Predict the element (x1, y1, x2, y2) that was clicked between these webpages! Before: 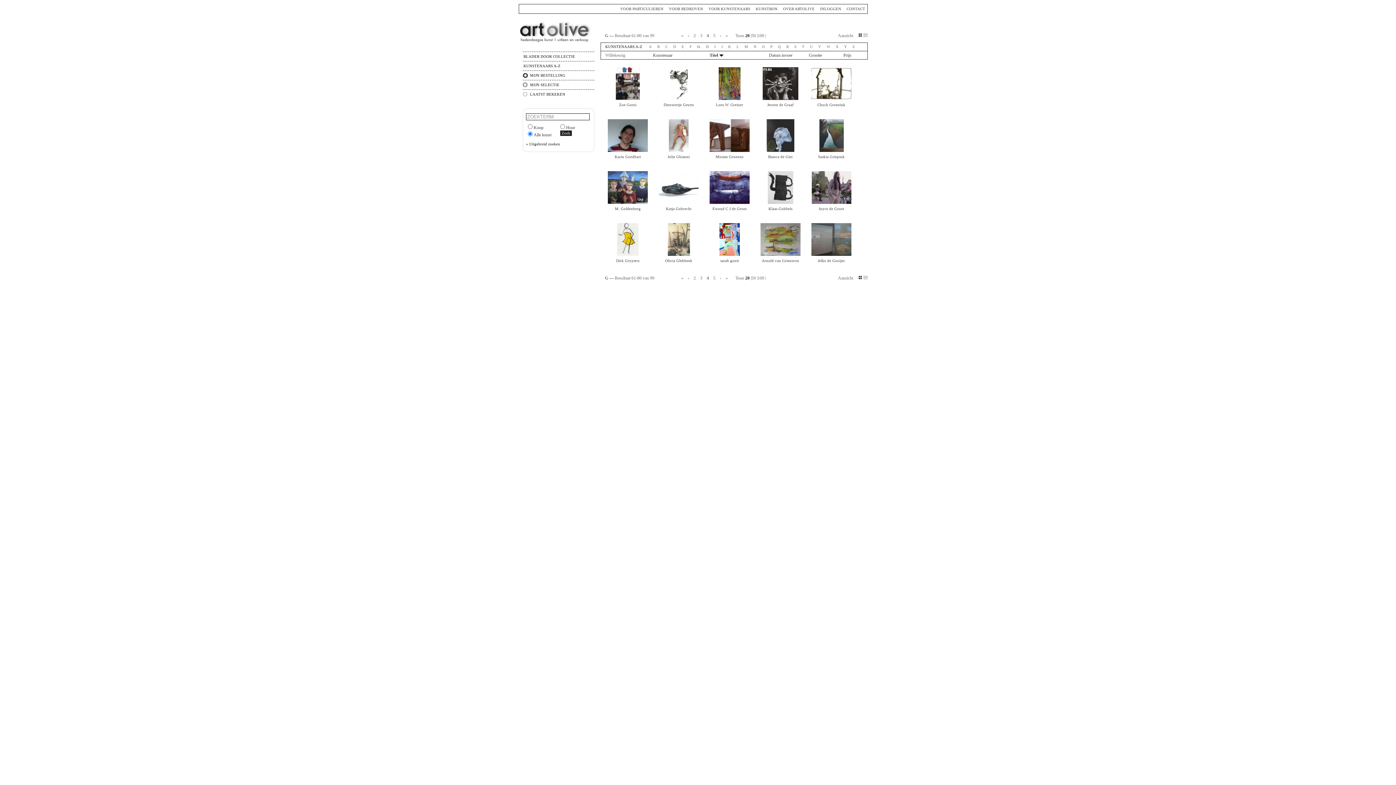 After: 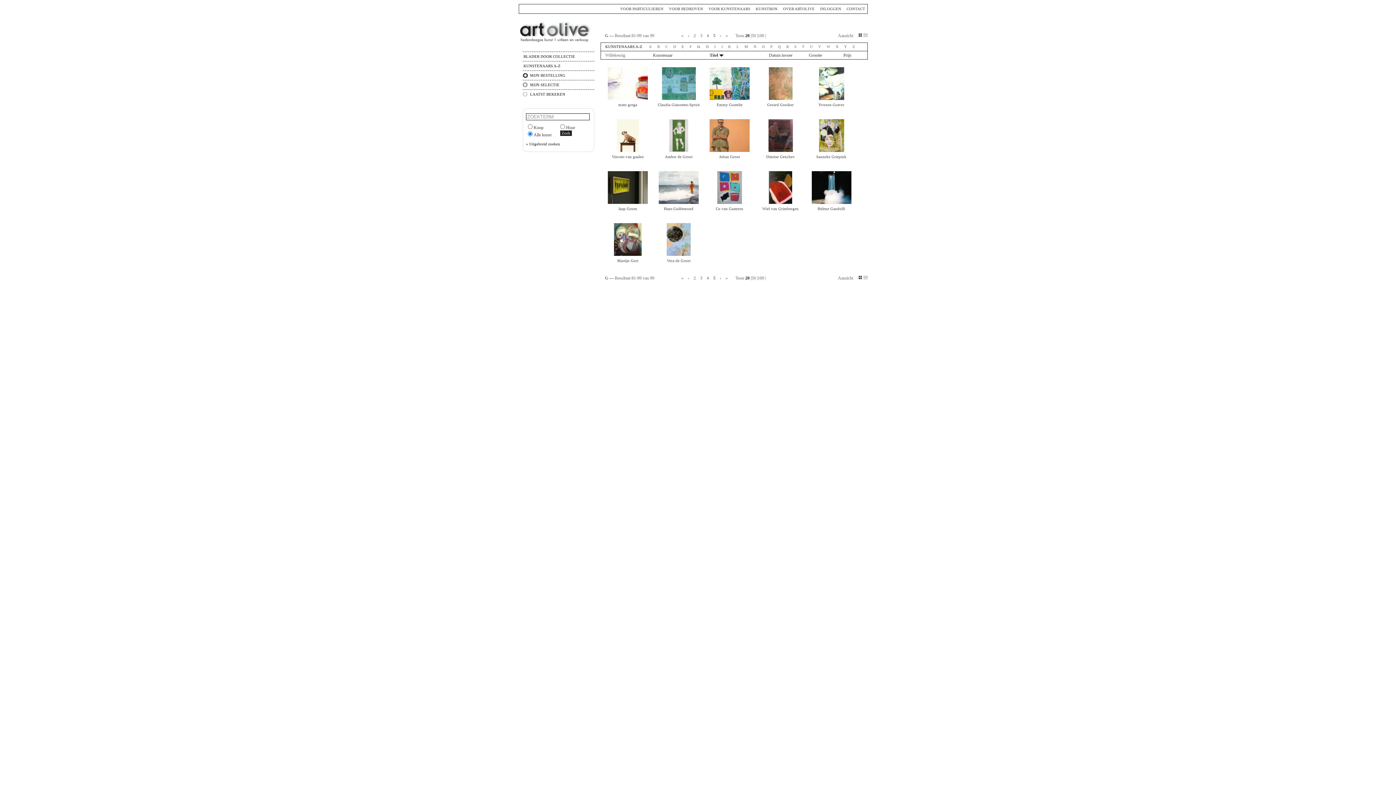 Action: label: 5 bbox: (713, 33, 715, 38)